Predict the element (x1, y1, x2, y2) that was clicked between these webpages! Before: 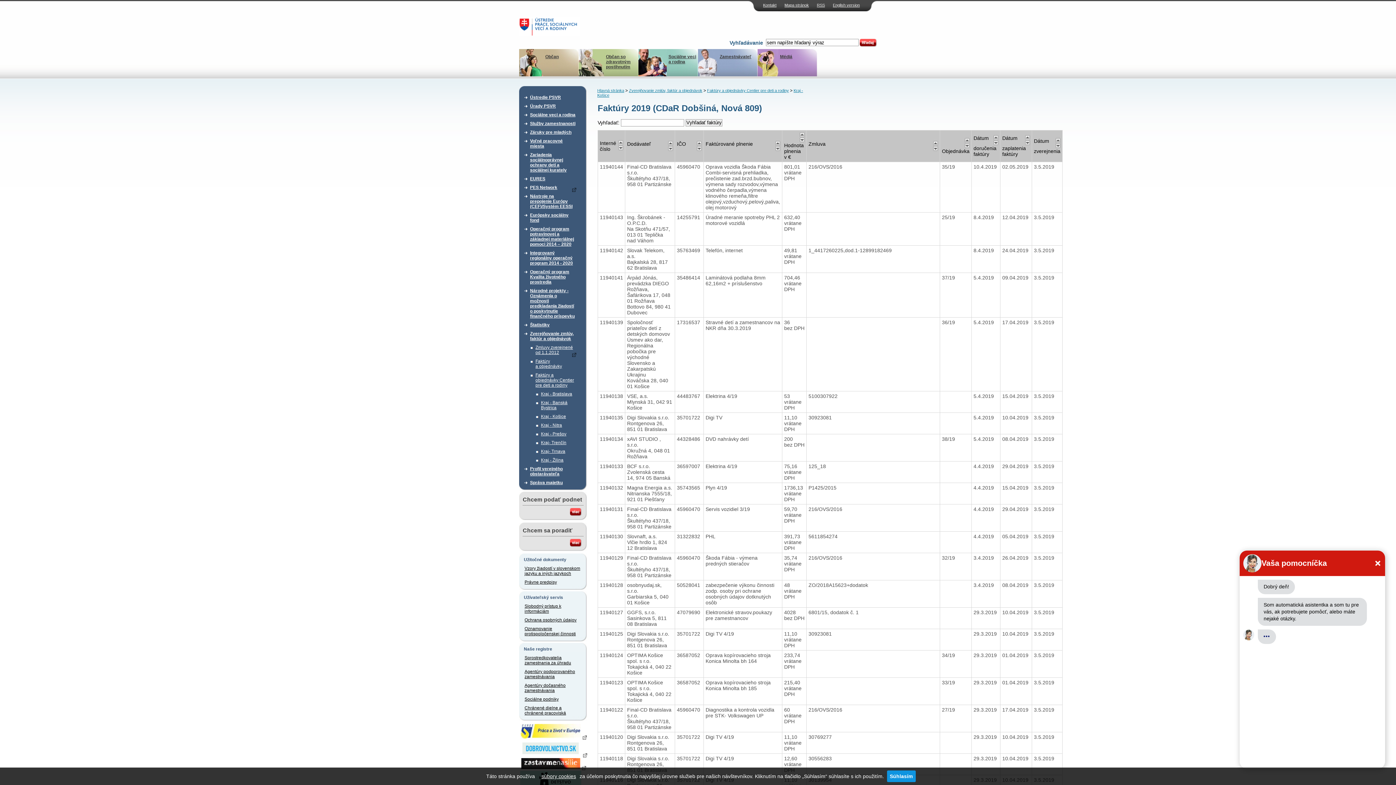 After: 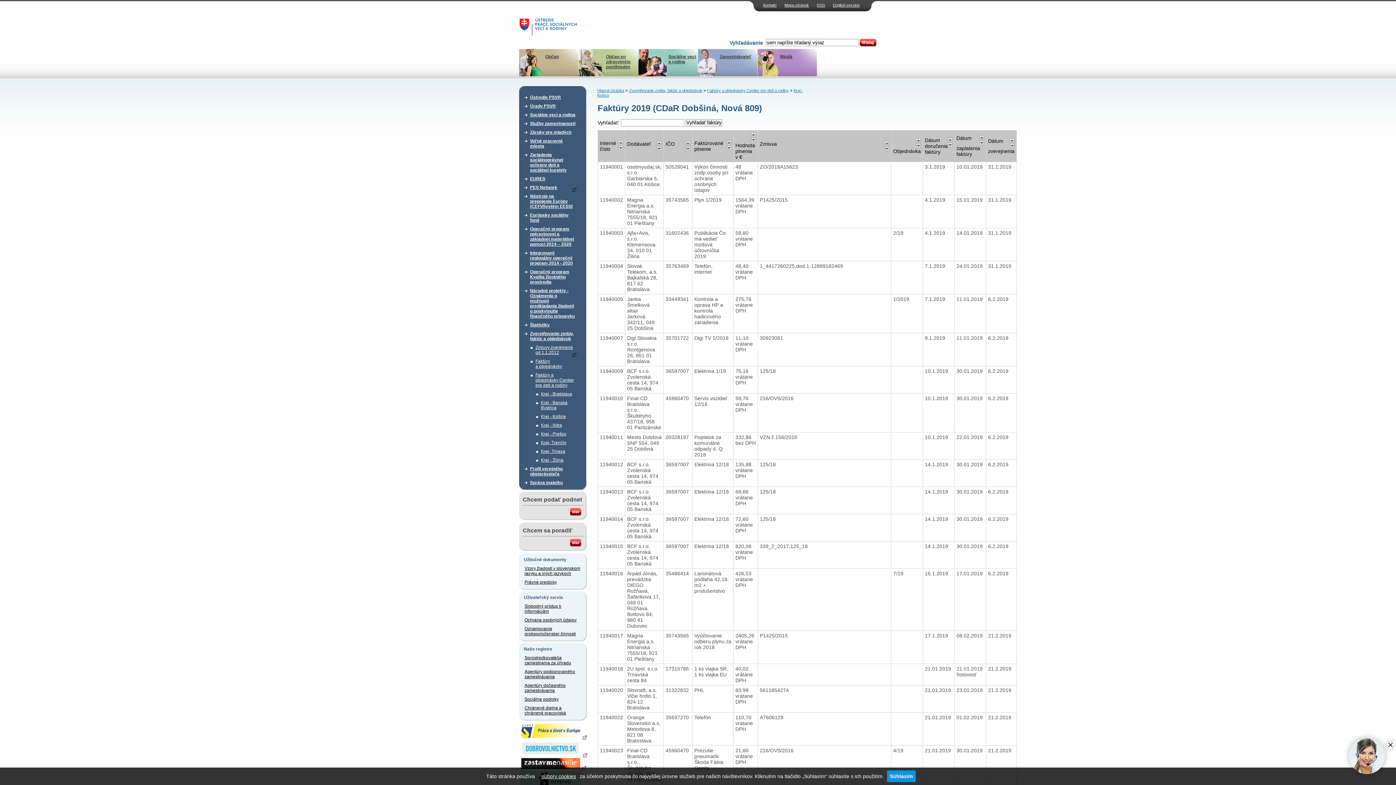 Action: bbox: (618, 140, 623, 145)